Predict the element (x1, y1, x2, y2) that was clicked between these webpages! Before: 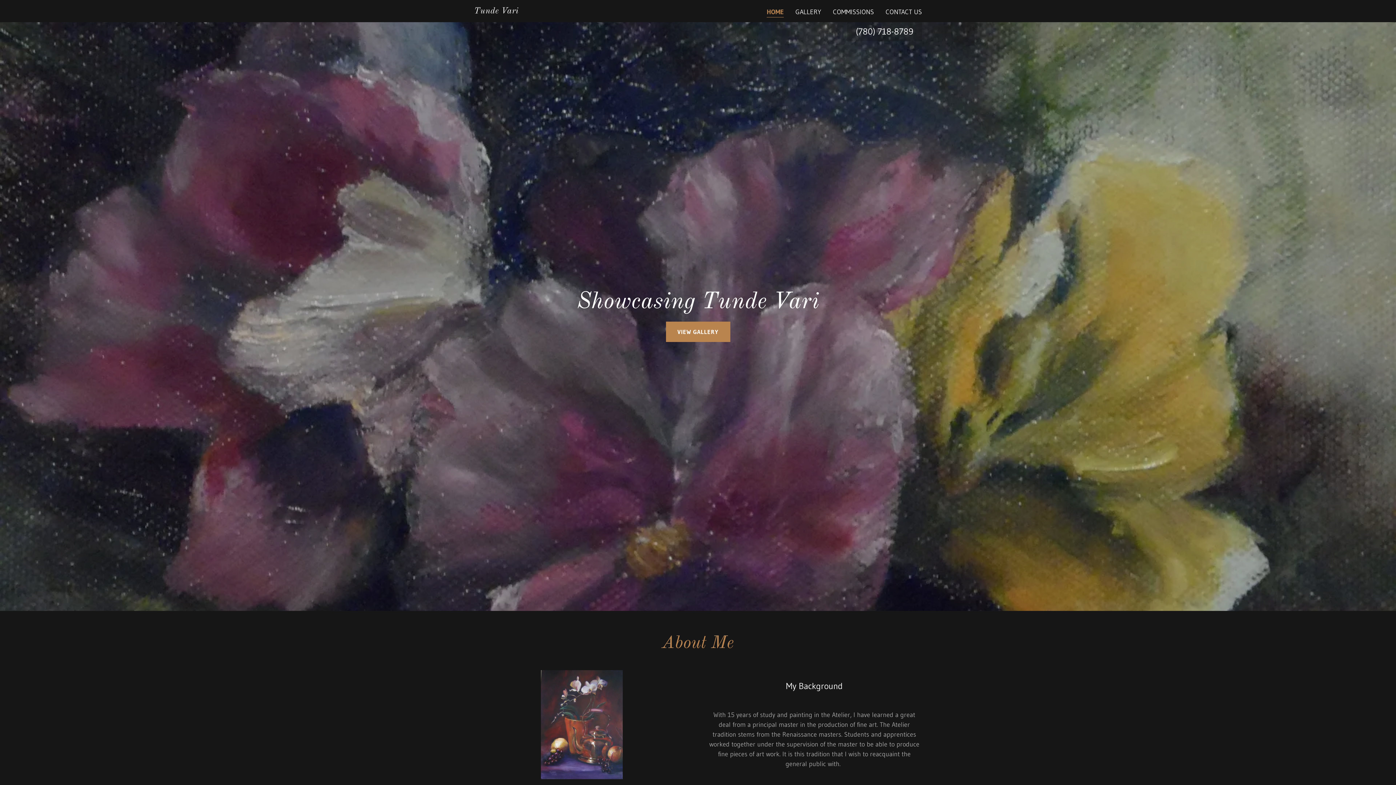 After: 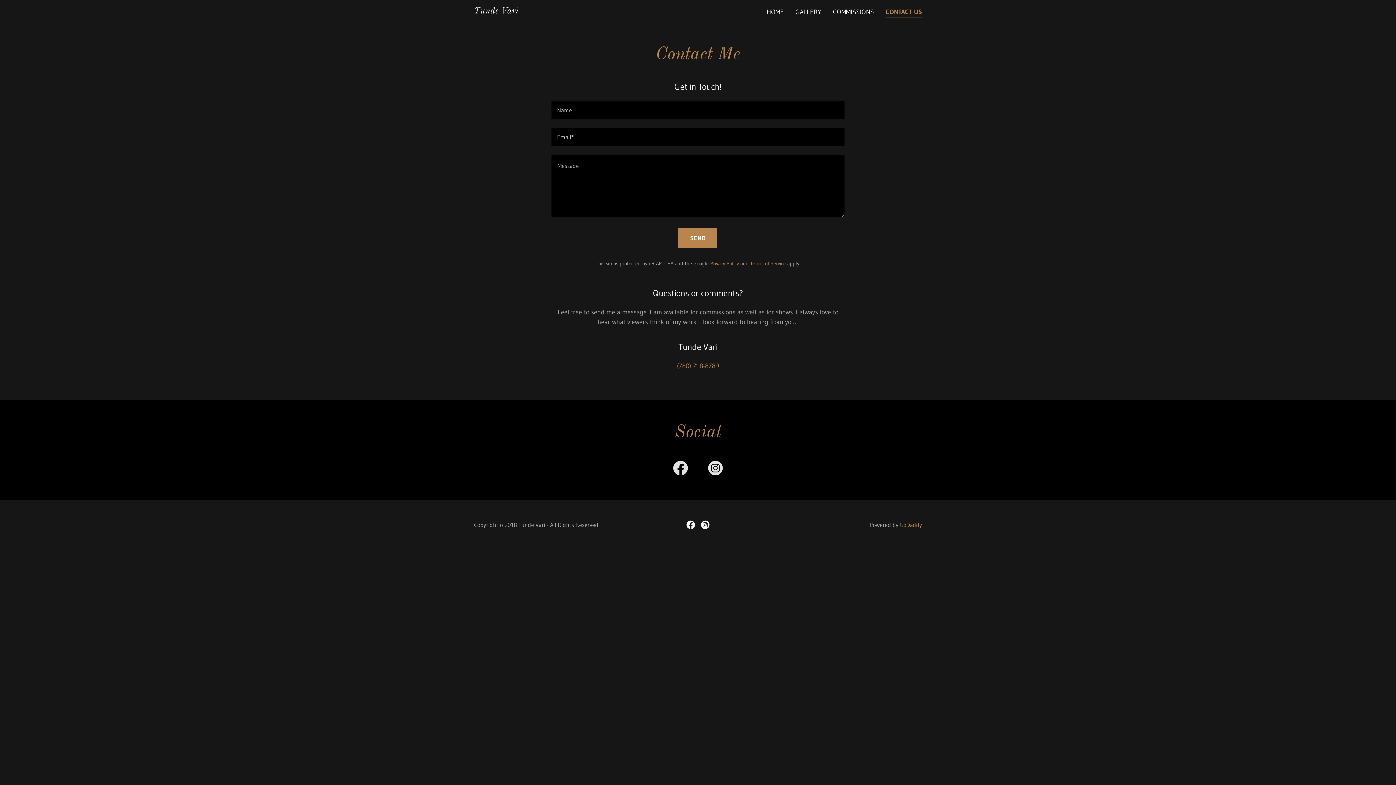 Action: label: CONTACT US bbox: (883, 5, 924, 18)